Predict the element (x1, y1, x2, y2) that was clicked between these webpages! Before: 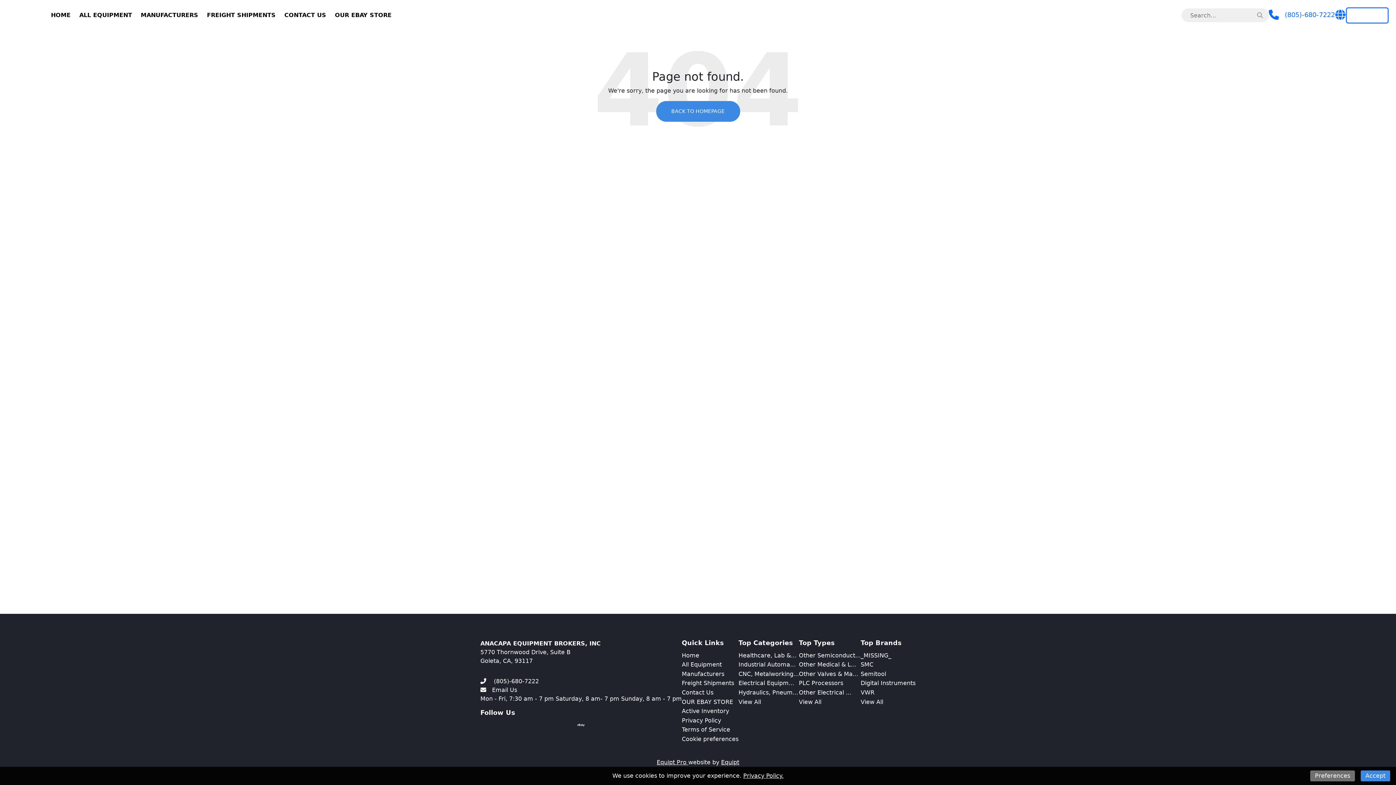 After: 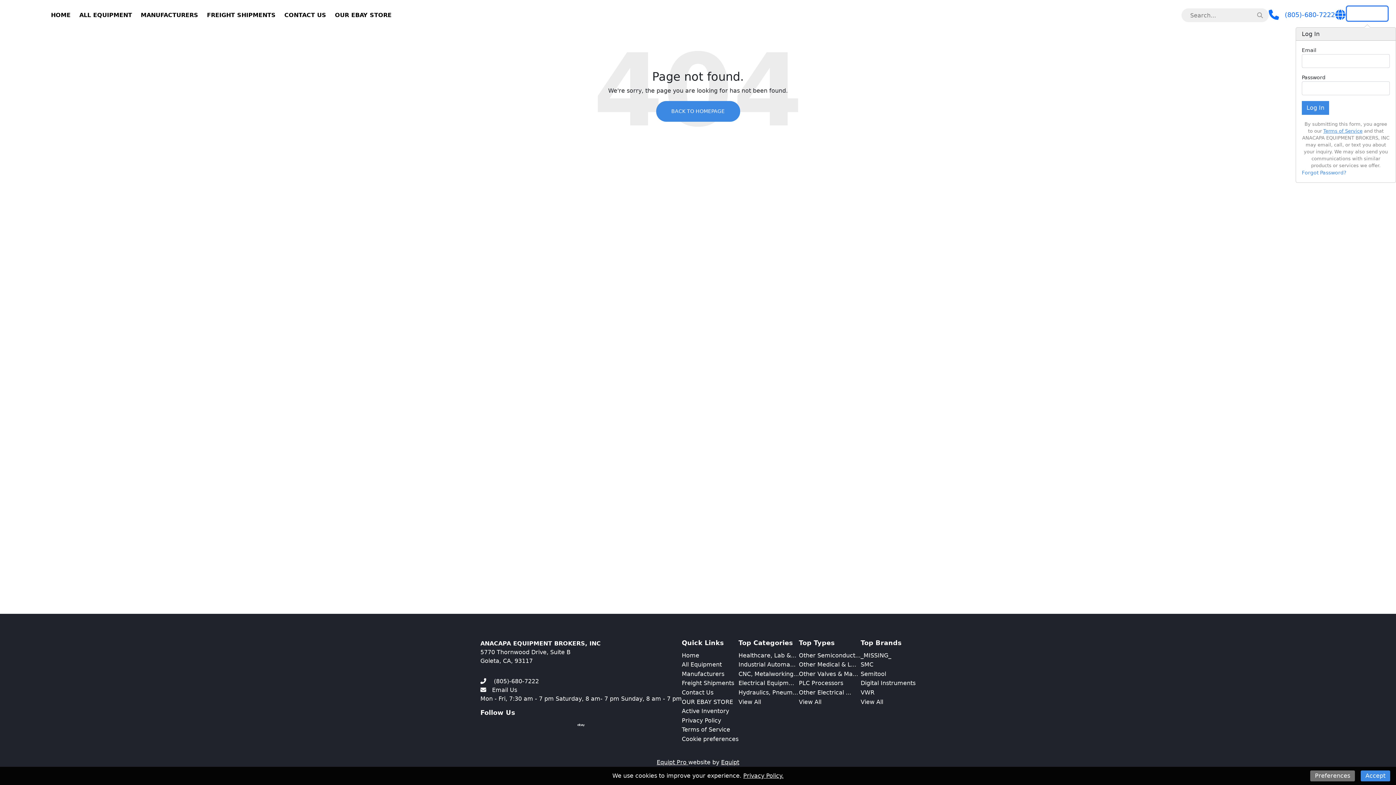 Action: label: Log In bbox: (1346, 7, 1389, 23)